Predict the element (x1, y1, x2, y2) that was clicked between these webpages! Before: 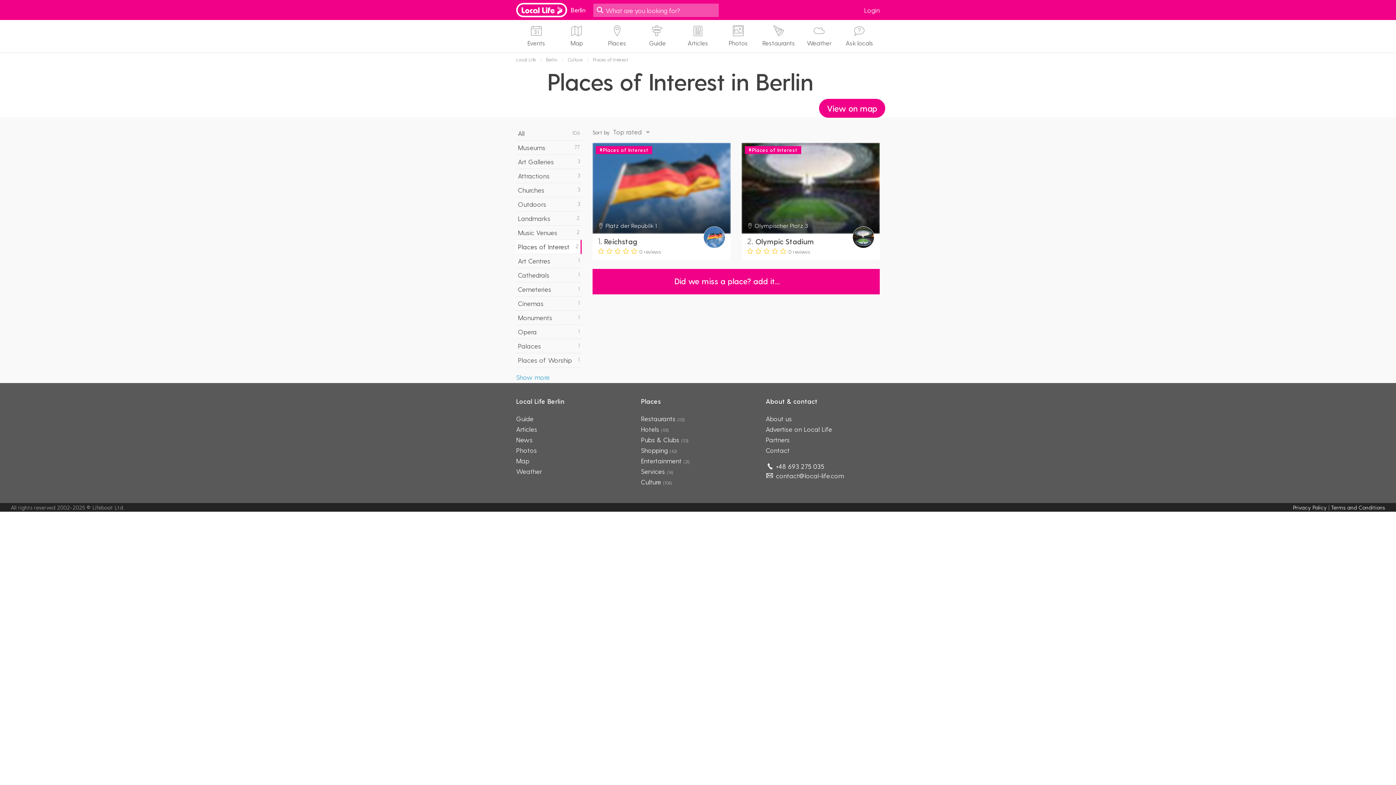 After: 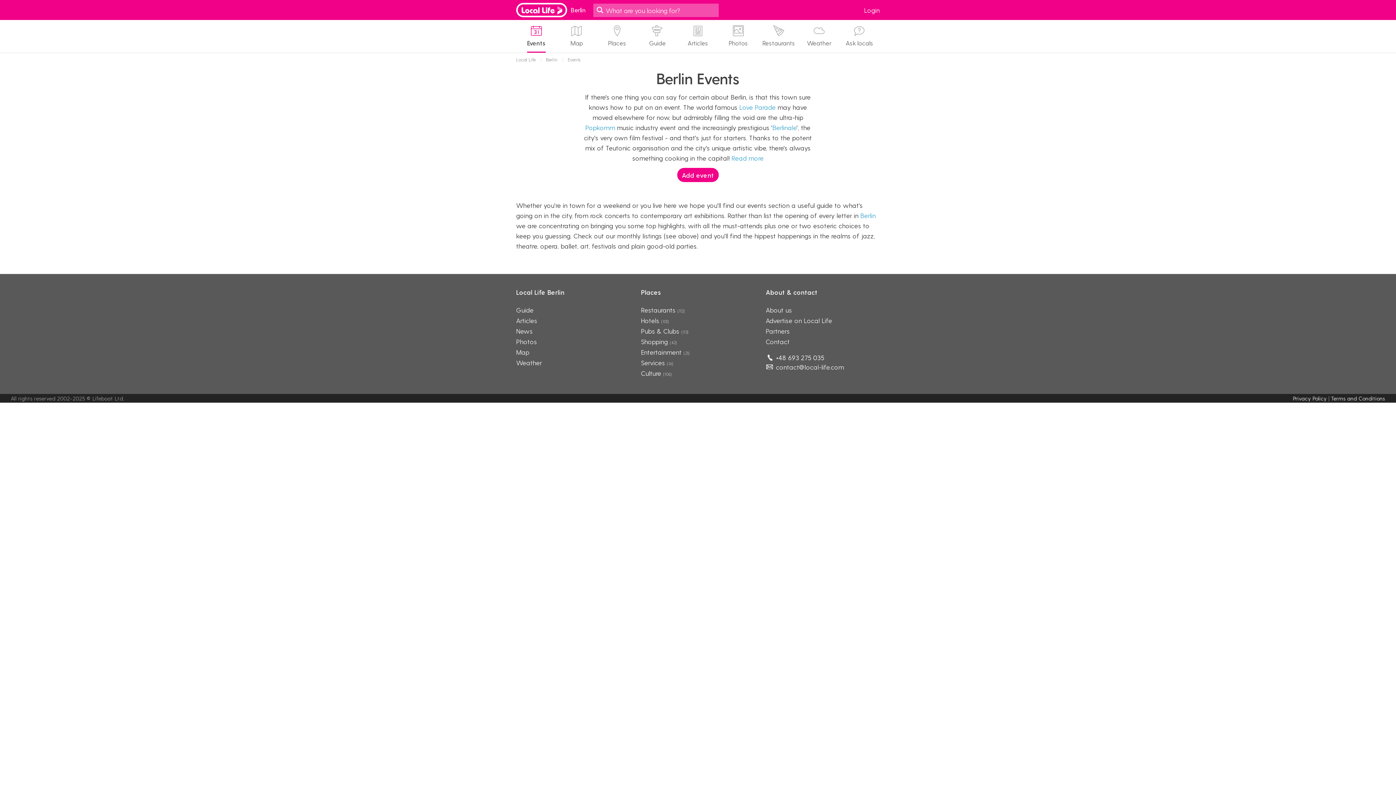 Action: bbox: (527, 20, 545, 52) label: 
Events